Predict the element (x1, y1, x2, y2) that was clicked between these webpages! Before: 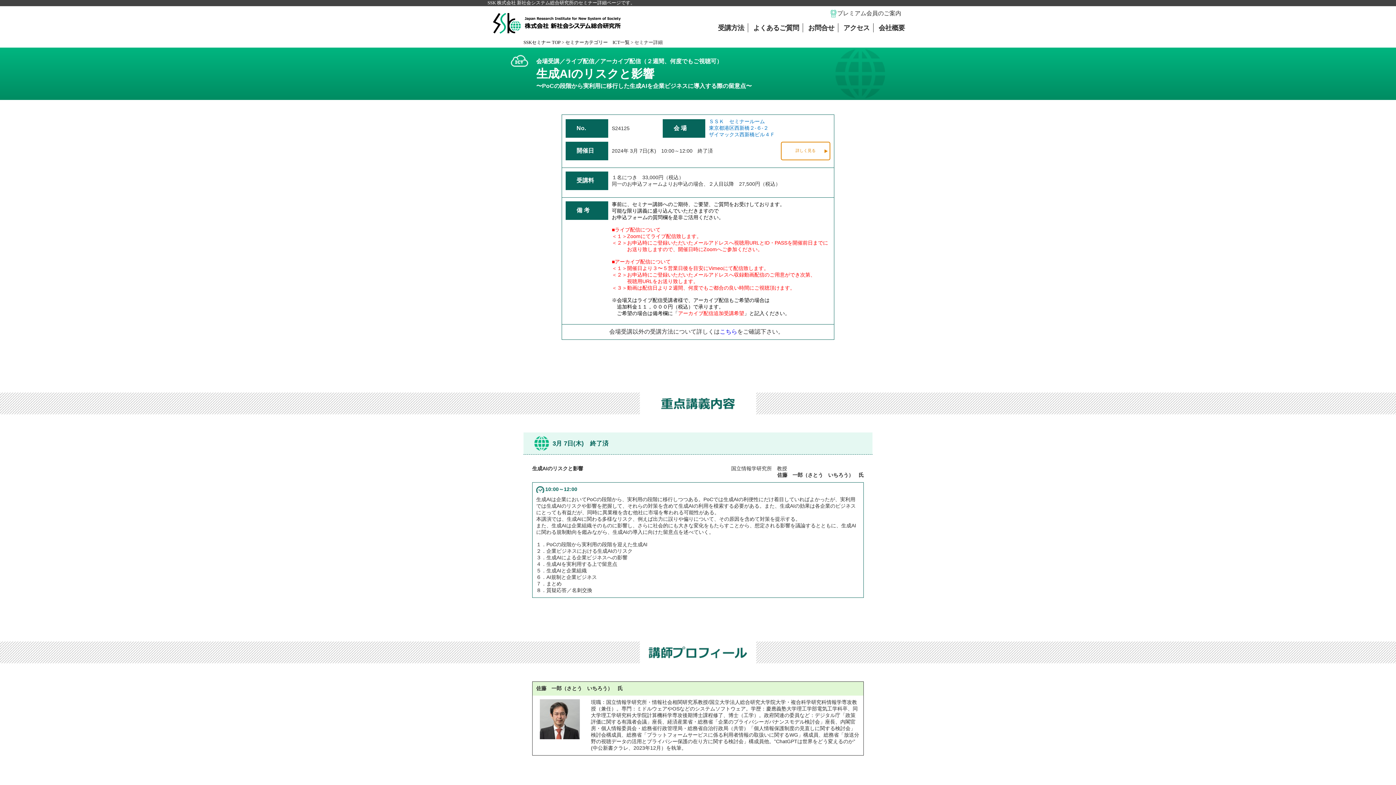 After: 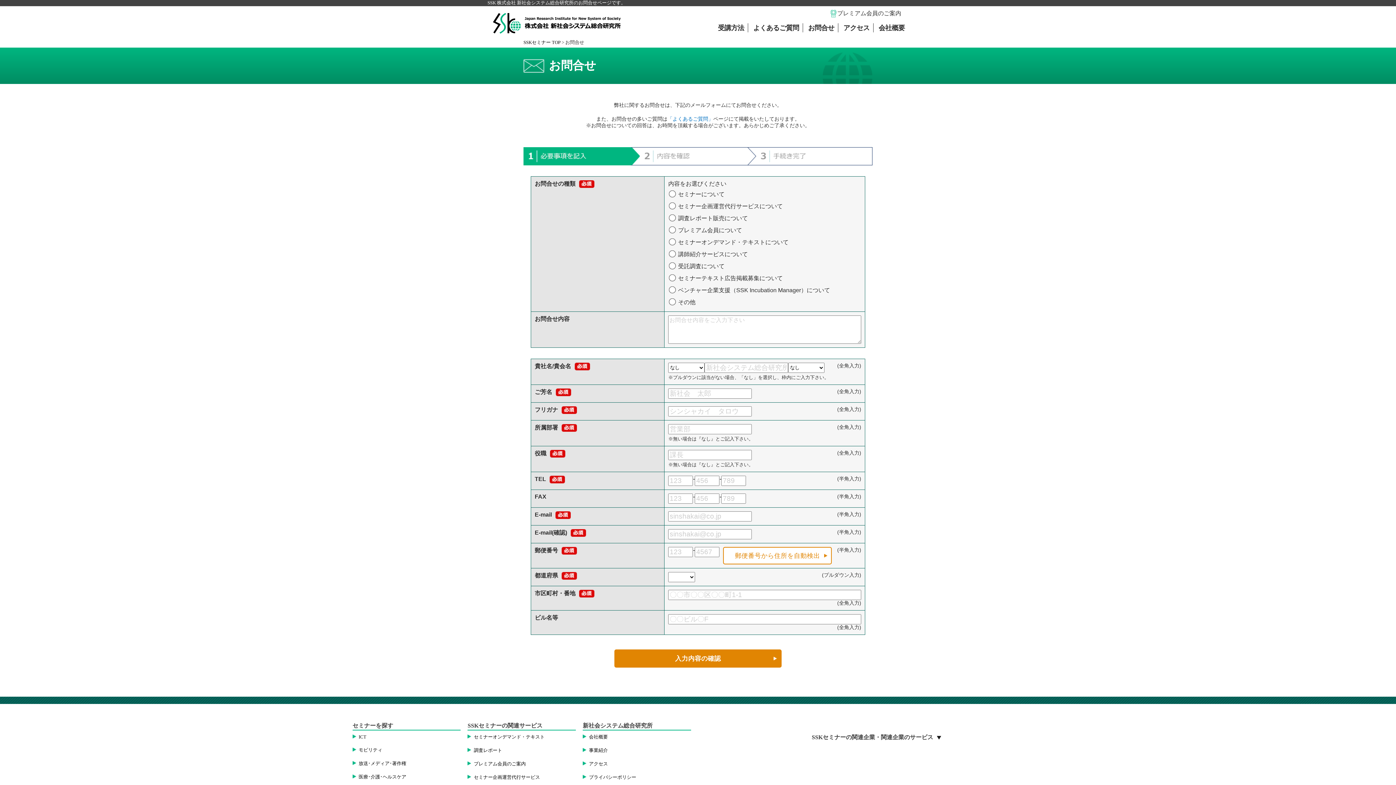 Action: label: お問合せ bbox: (808, 24, 834, 31)